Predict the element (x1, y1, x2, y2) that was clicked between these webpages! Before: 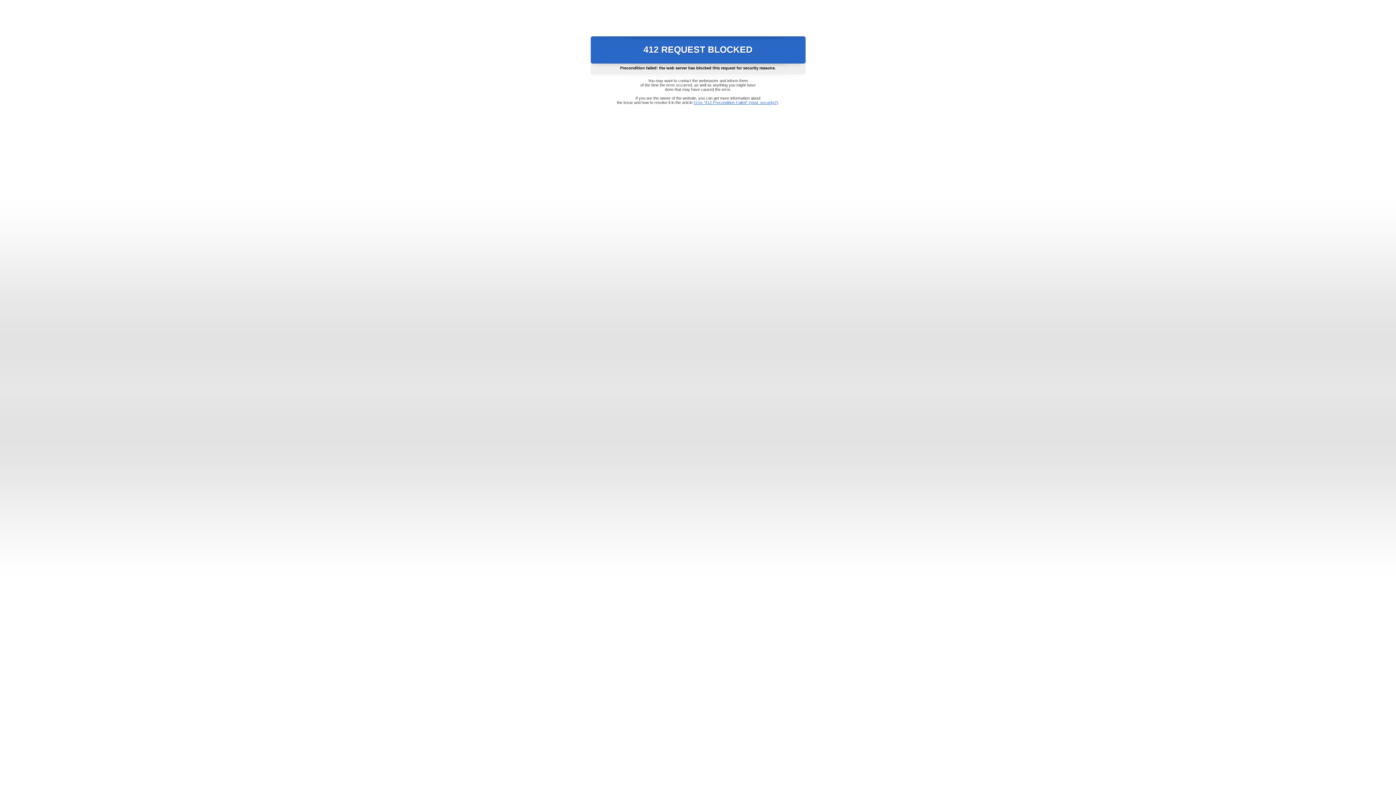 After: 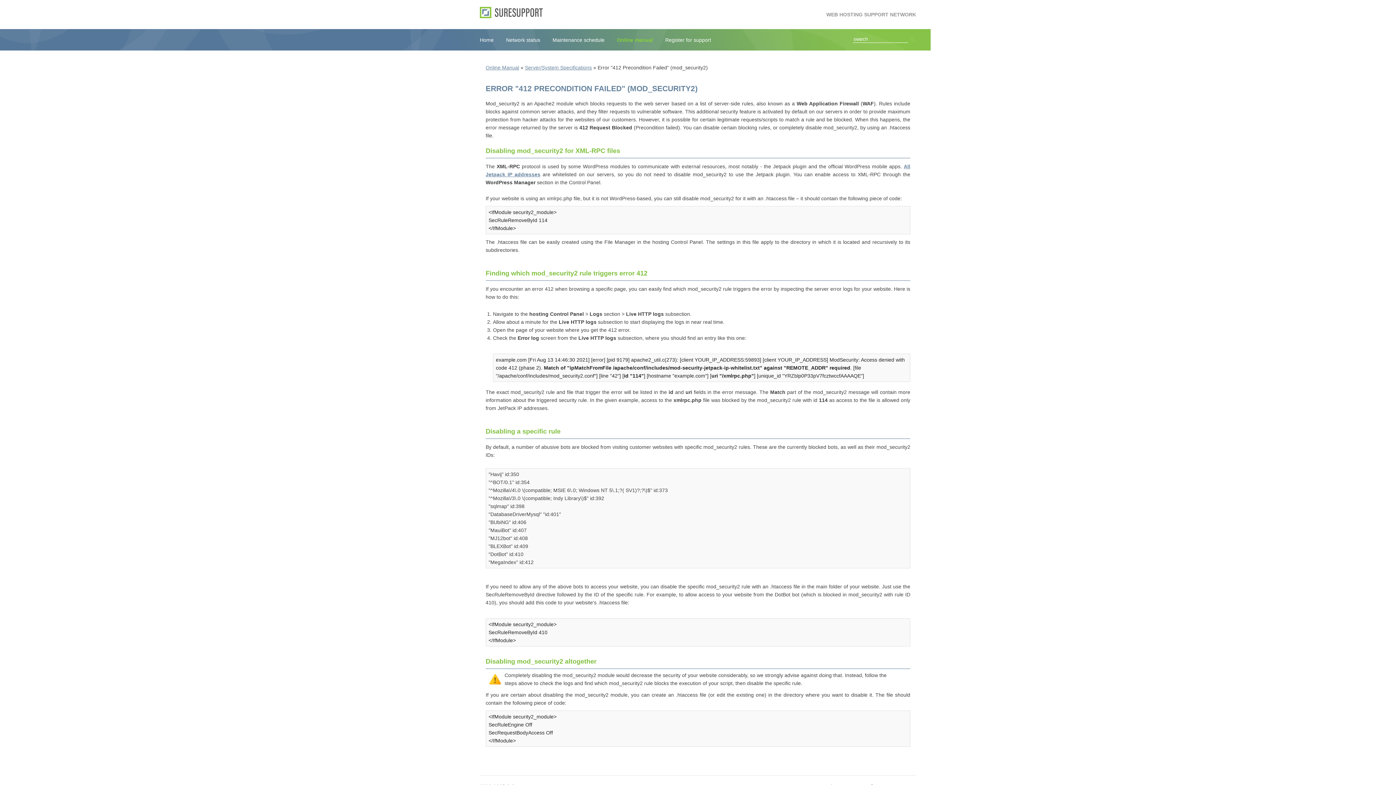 Action: label: Error "412 Precondition Failed" (mod_security2) bbox: (693, 100, 778, 104)